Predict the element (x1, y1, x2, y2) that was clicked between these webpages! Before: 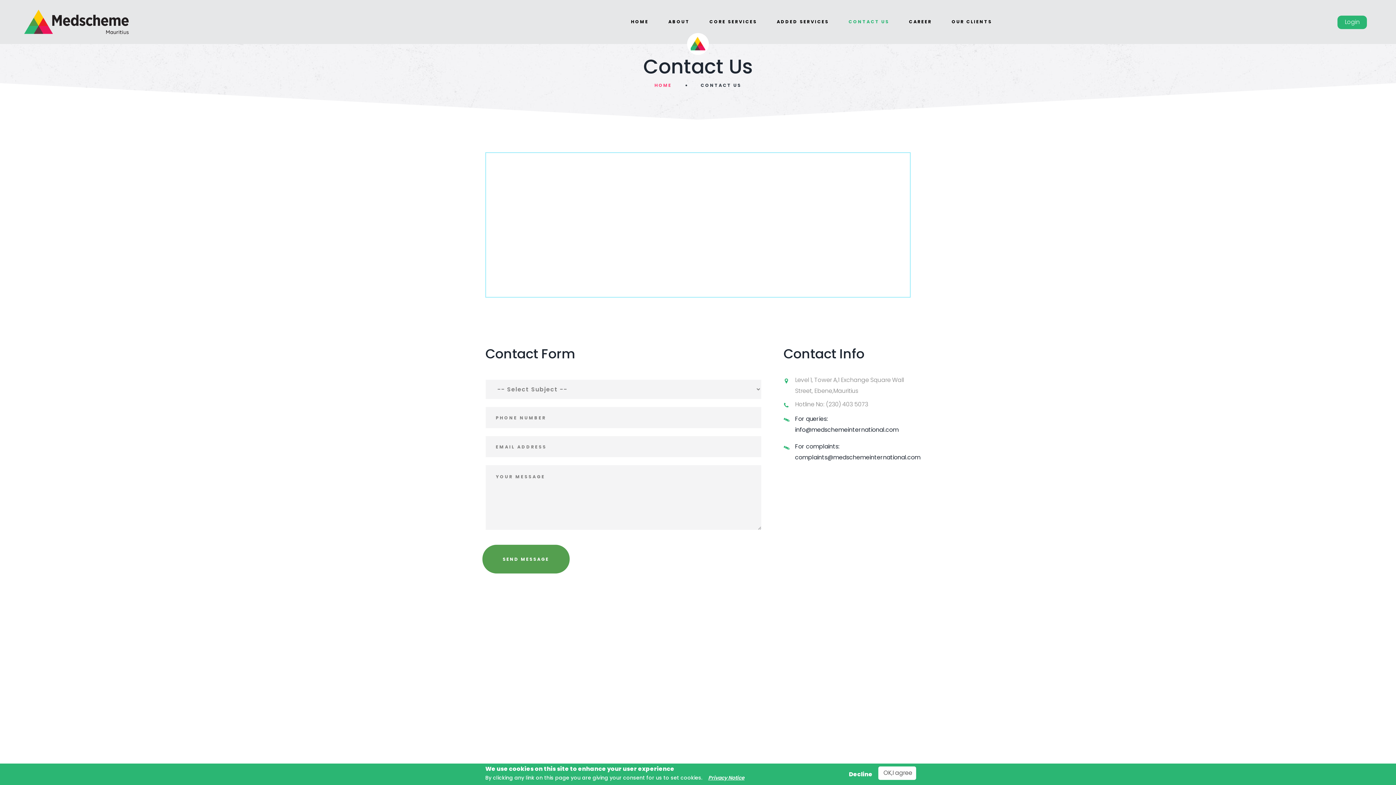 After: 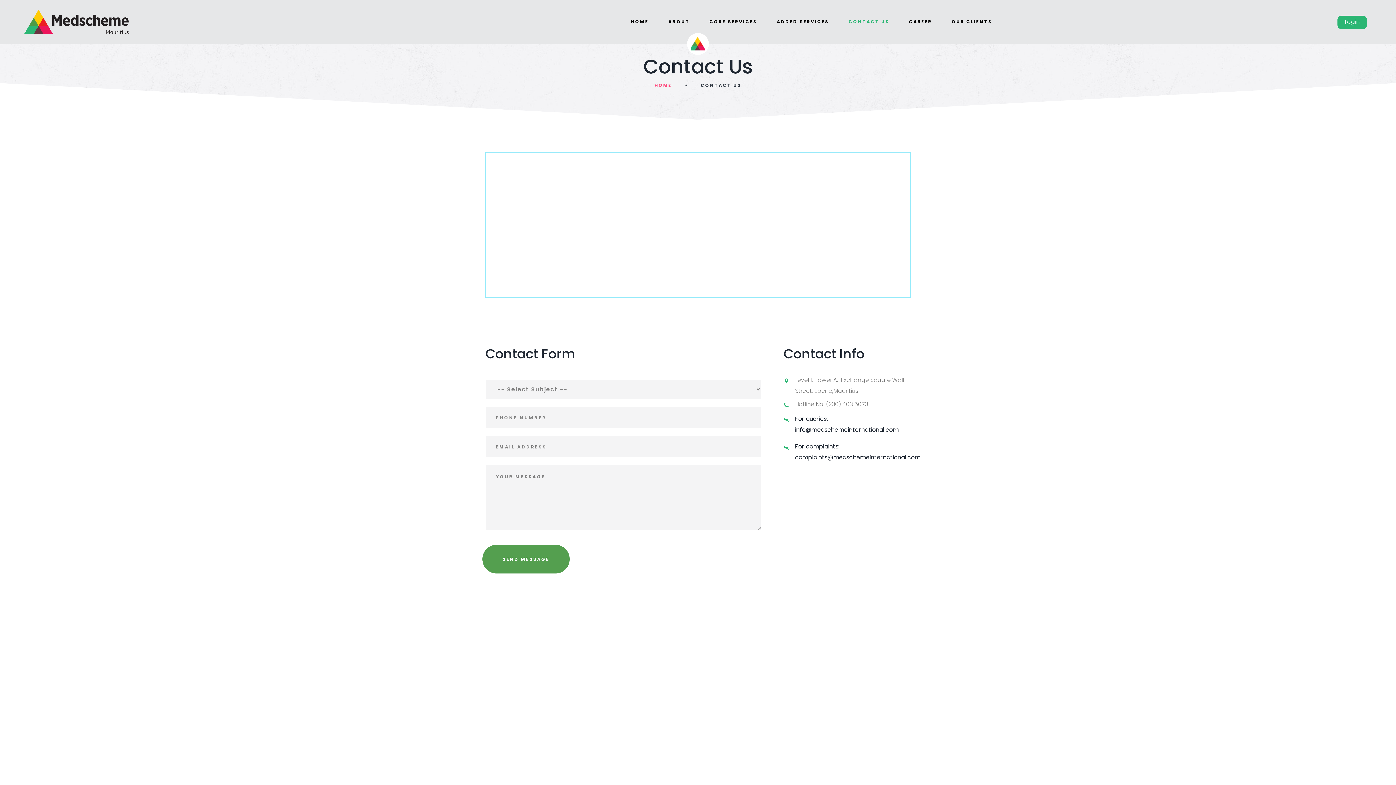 Action: label: OK,I agree bbox: (878, 766, 916, 780)